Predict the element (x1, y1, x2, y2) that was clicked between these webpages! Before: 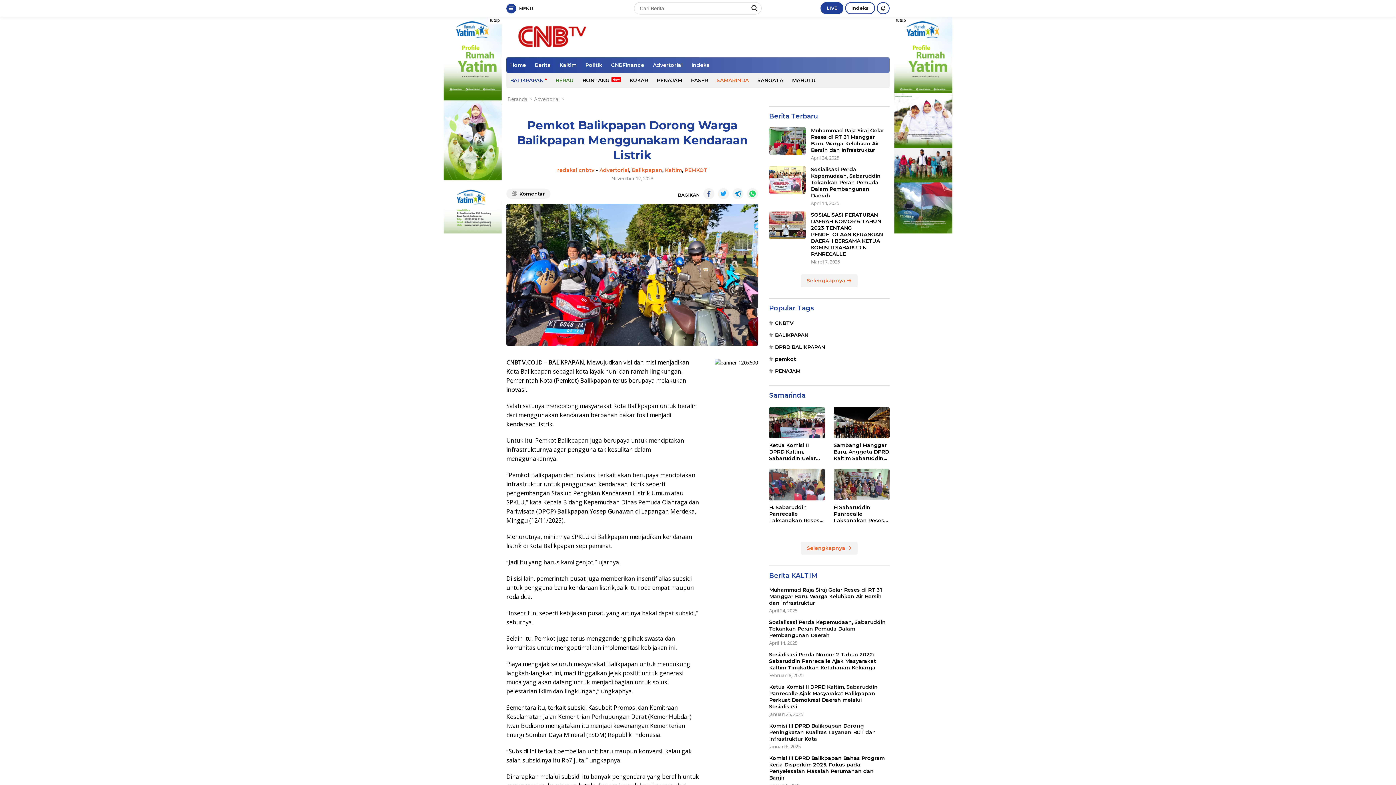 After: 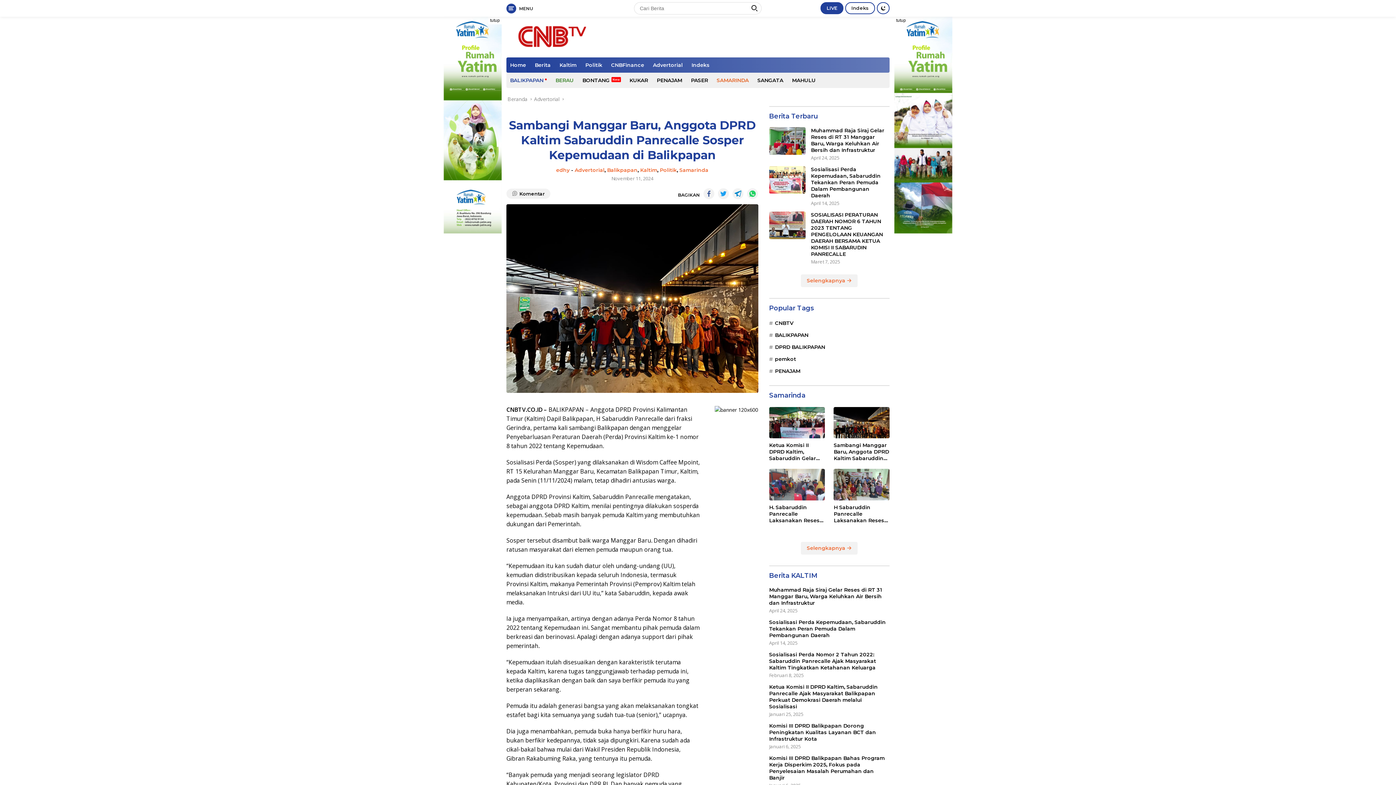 Action: bbox: (833, 407, 889, 438)